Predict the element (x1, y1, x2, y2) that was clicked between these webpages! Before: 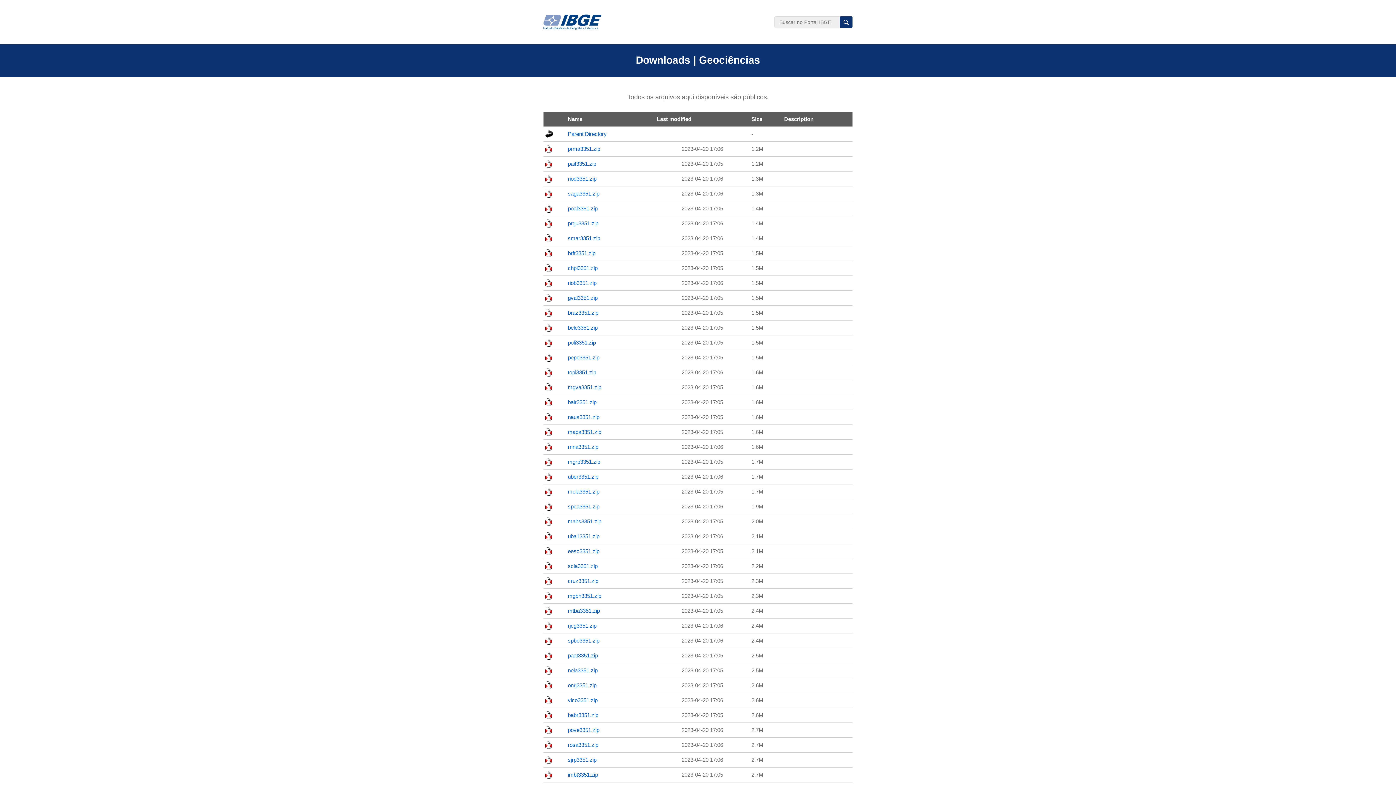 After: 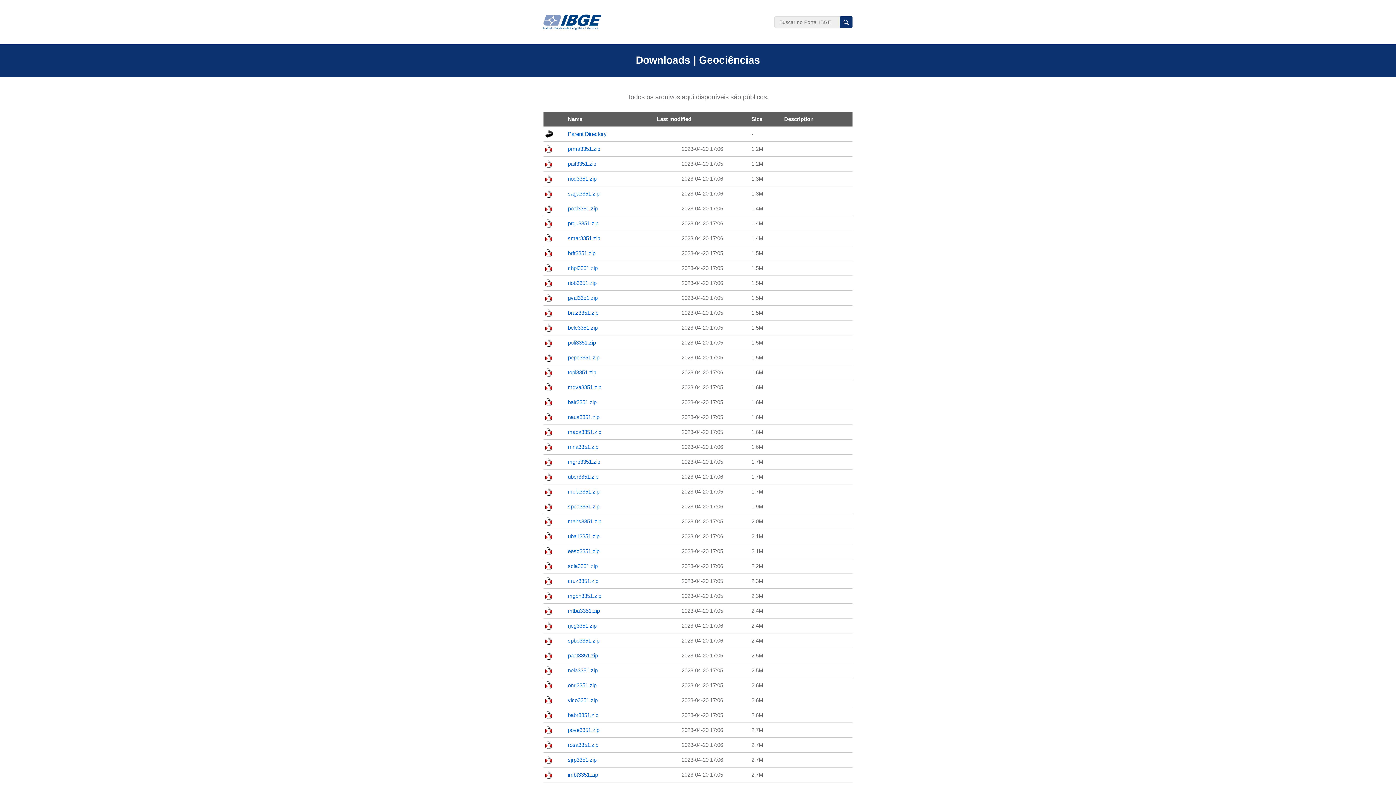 Action: bbox: (568, 682, 596, 688) label: onrj3351.zip